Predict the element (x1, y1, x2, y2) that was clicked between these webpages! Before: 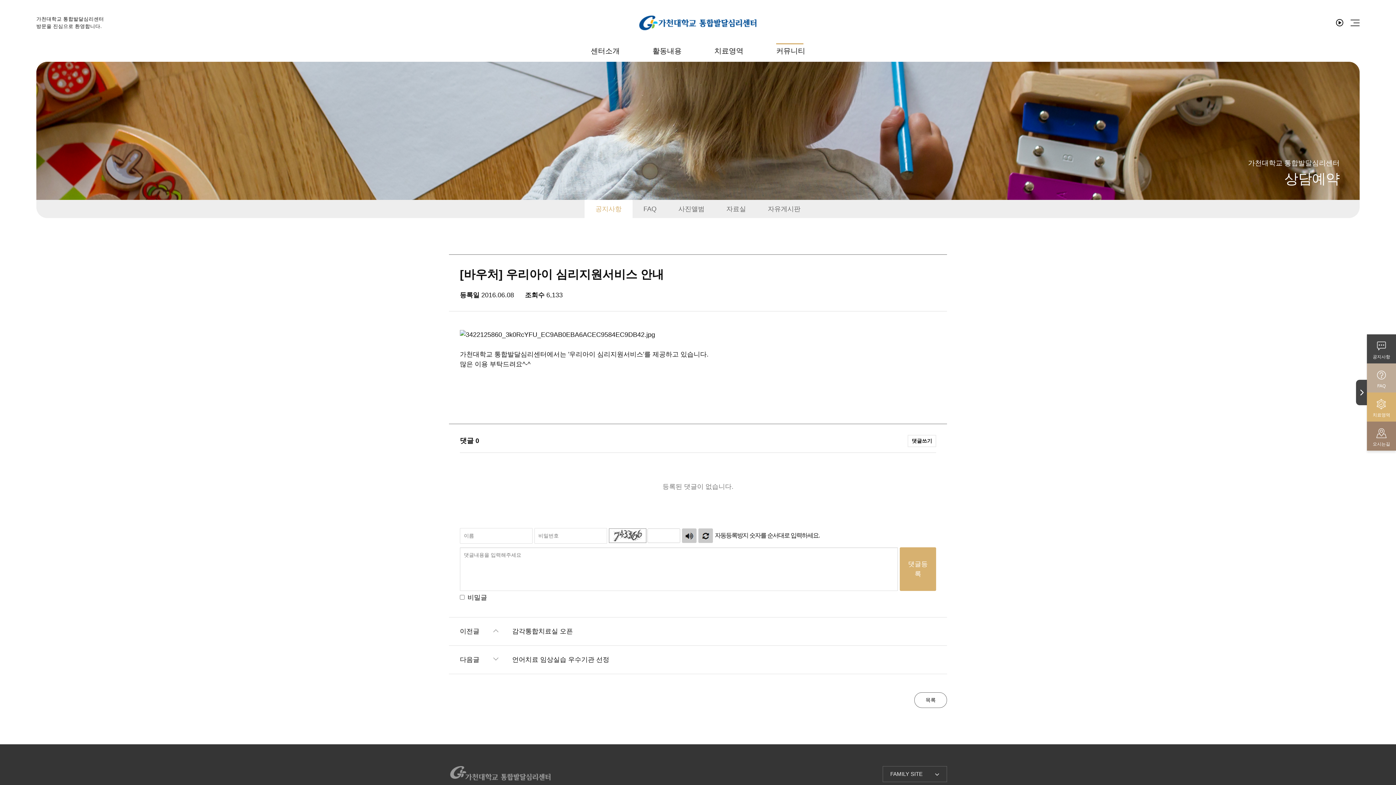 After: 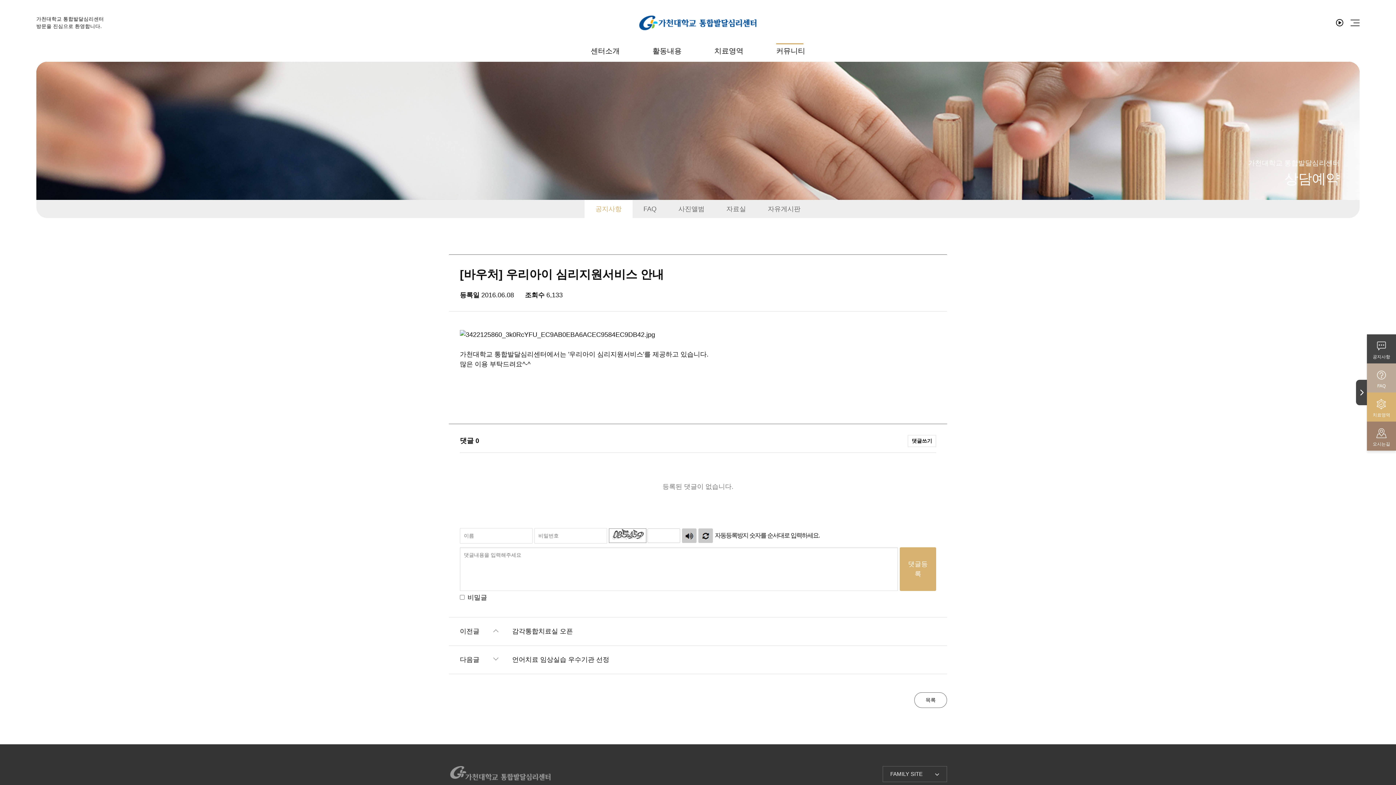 Action: label: 새로고침 bbox: (698, 528, 713, 543)